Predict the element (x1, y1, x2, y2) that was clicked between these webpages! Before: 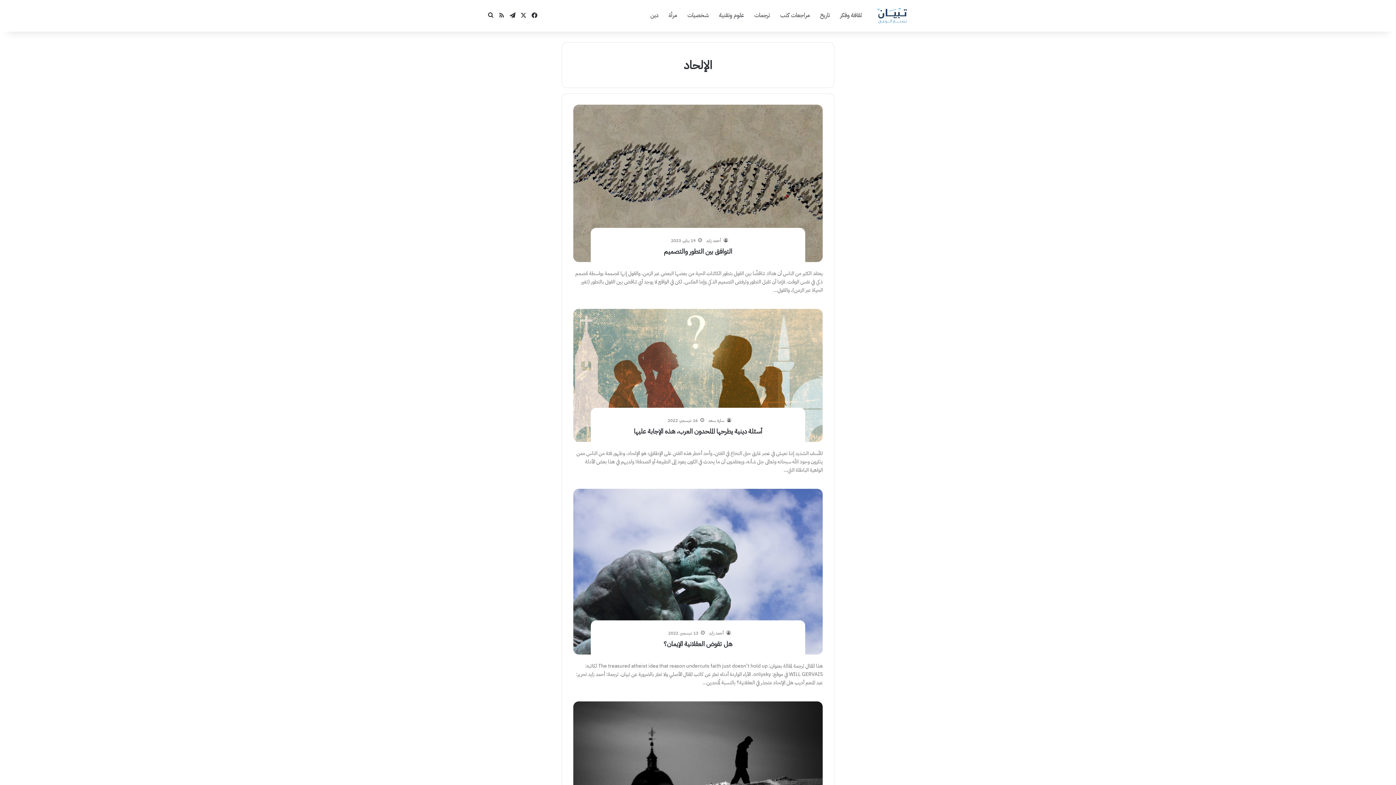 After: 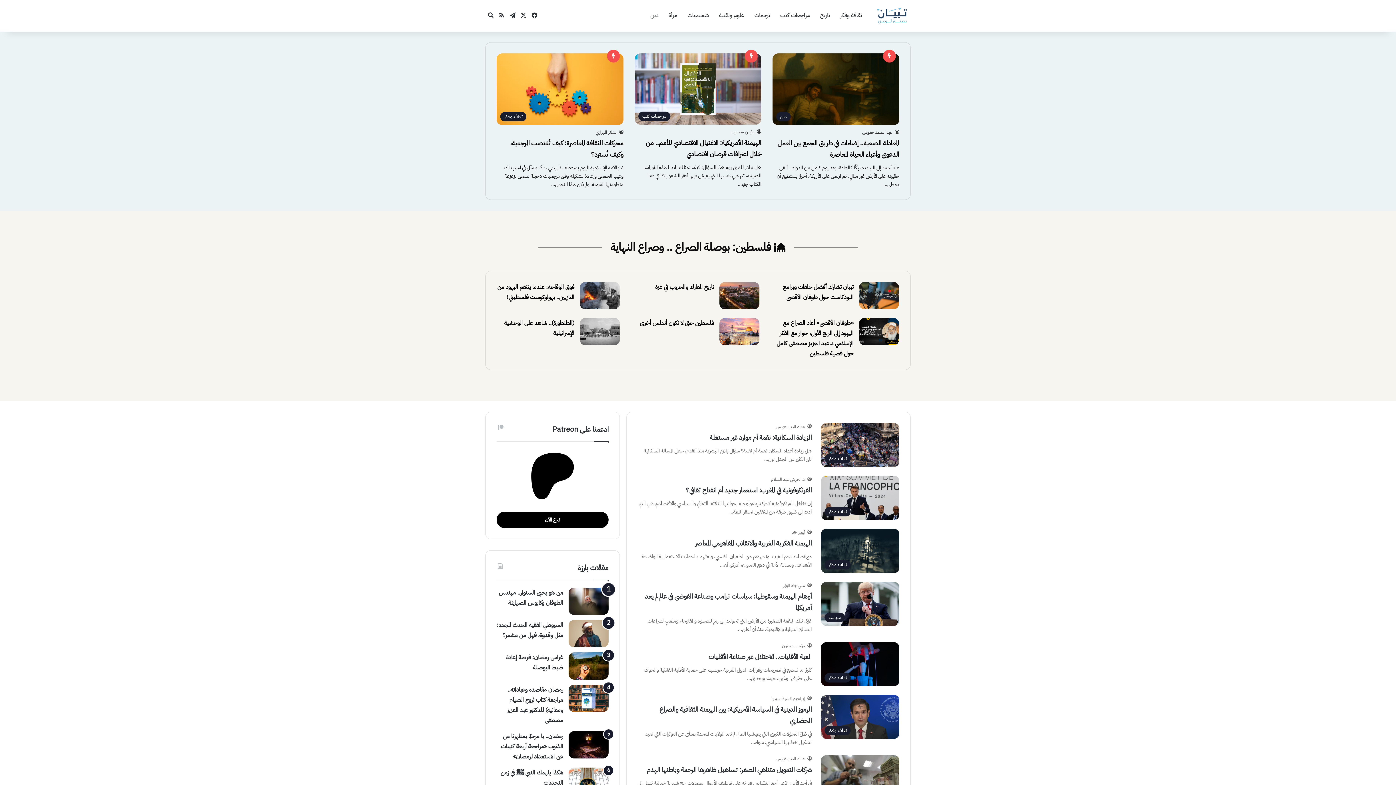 Action: bbox: (874, 7, 910, 23)